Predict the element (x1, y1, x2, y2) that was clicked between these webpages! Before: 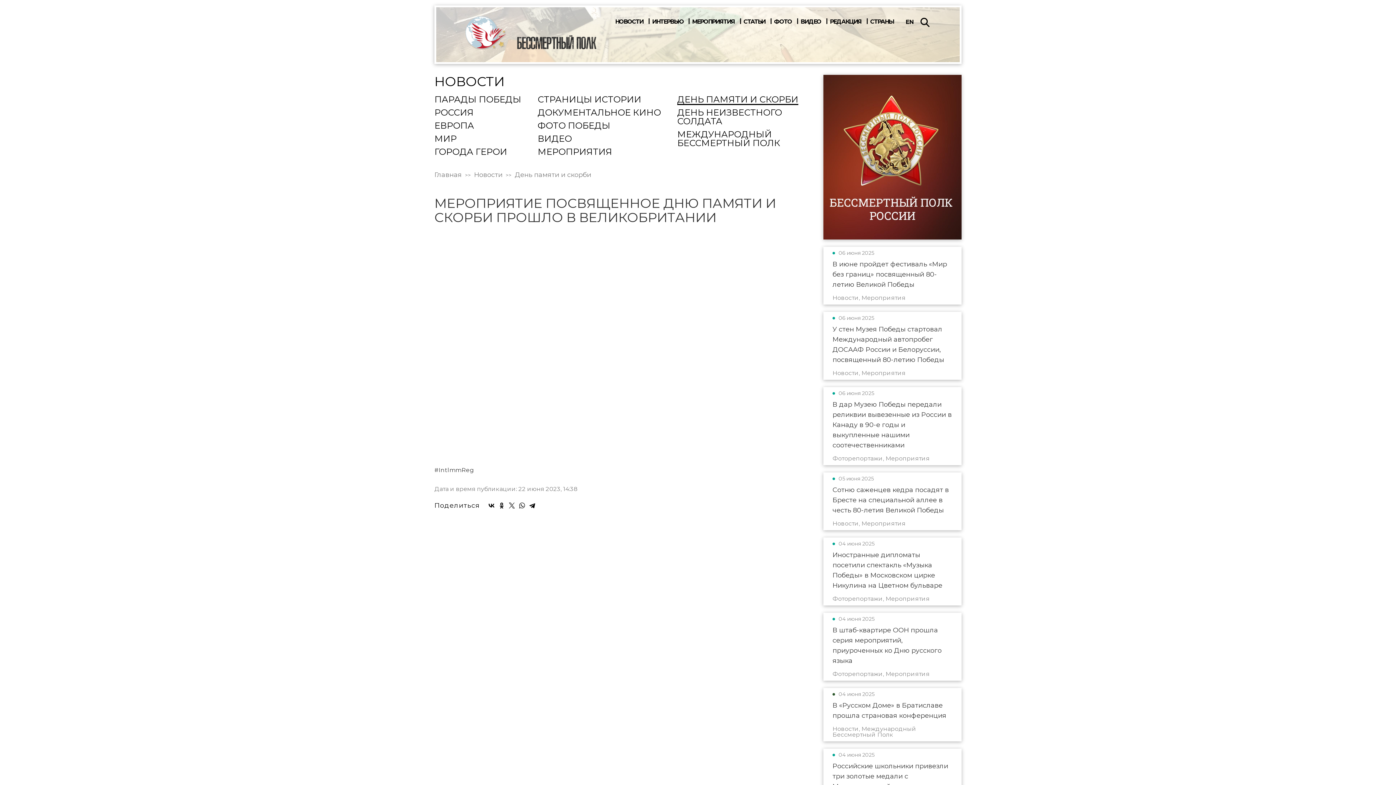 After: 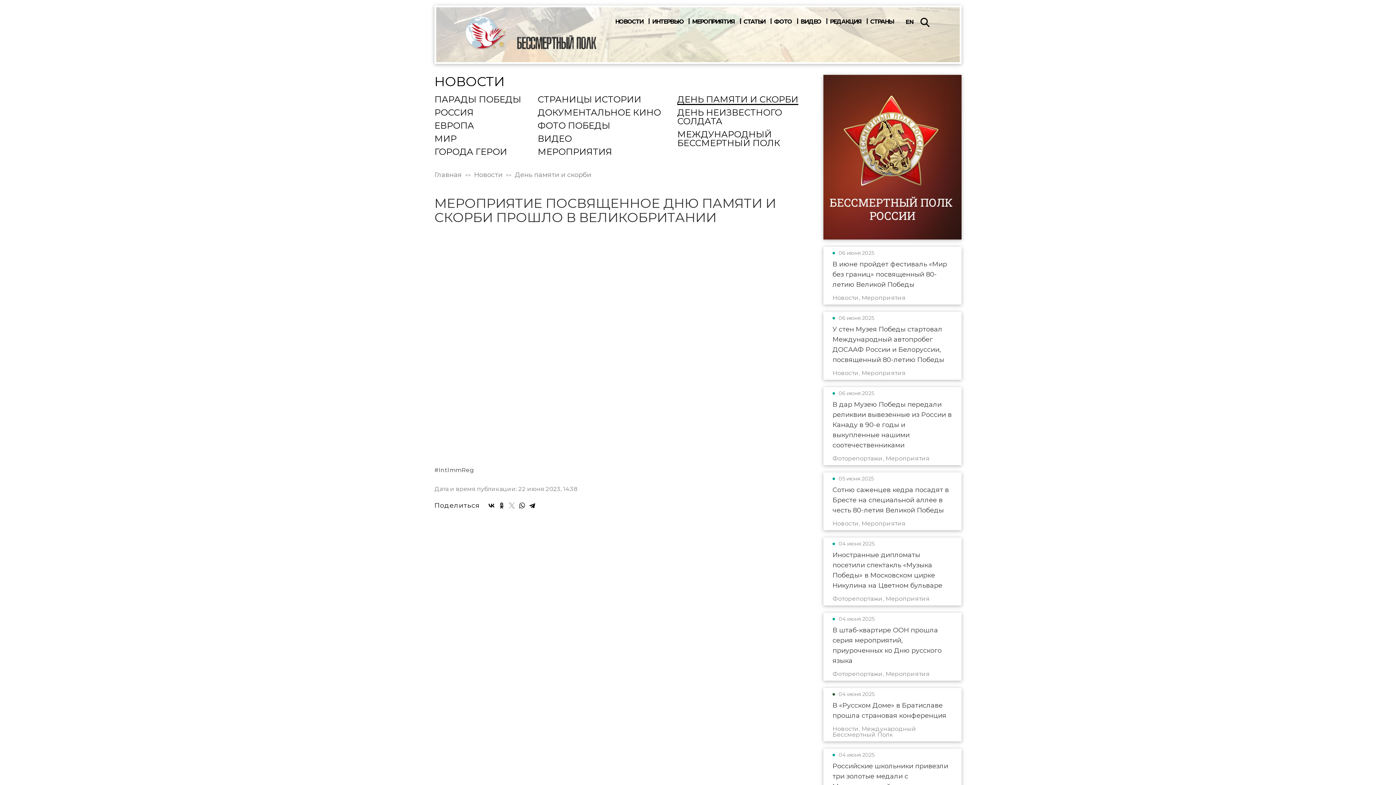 Action: bbox: (507, 501, 516, 510)